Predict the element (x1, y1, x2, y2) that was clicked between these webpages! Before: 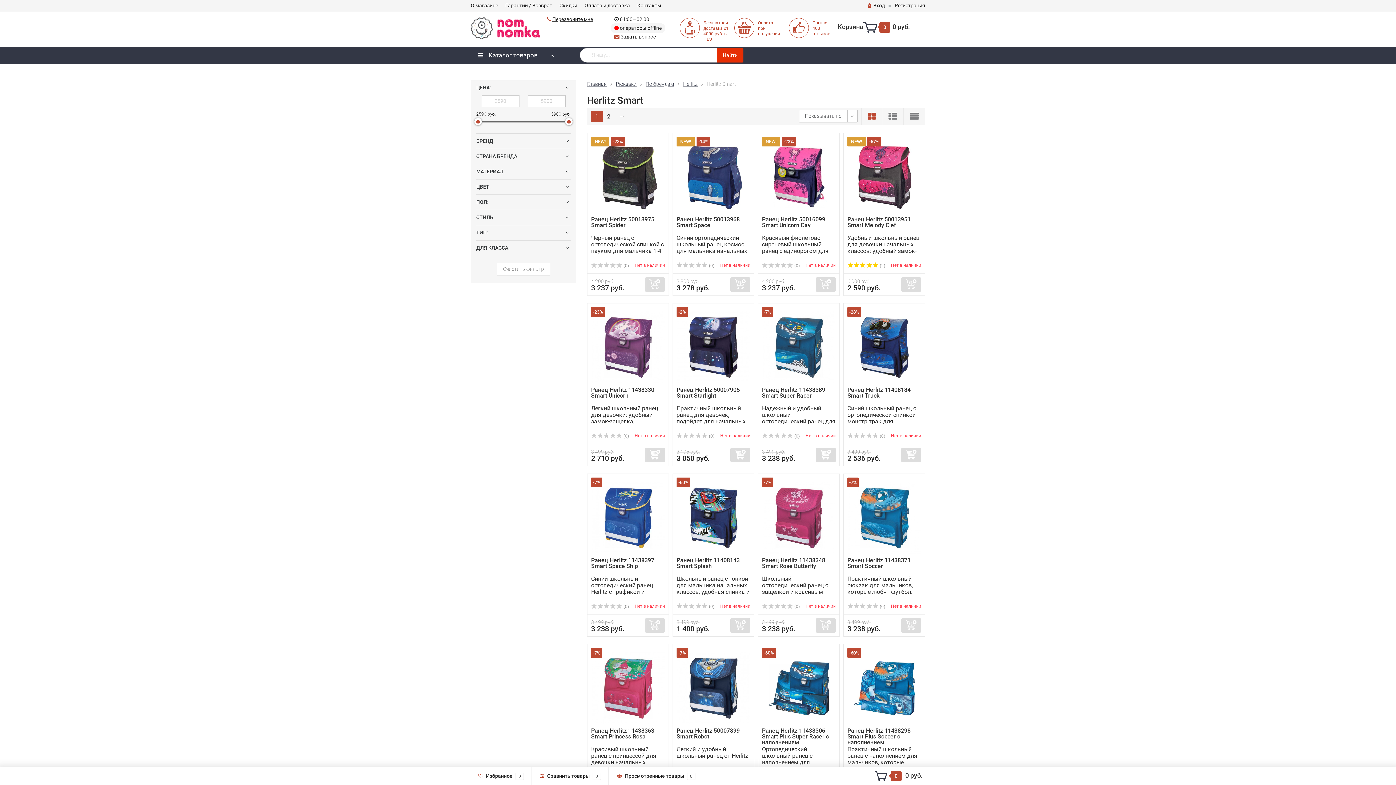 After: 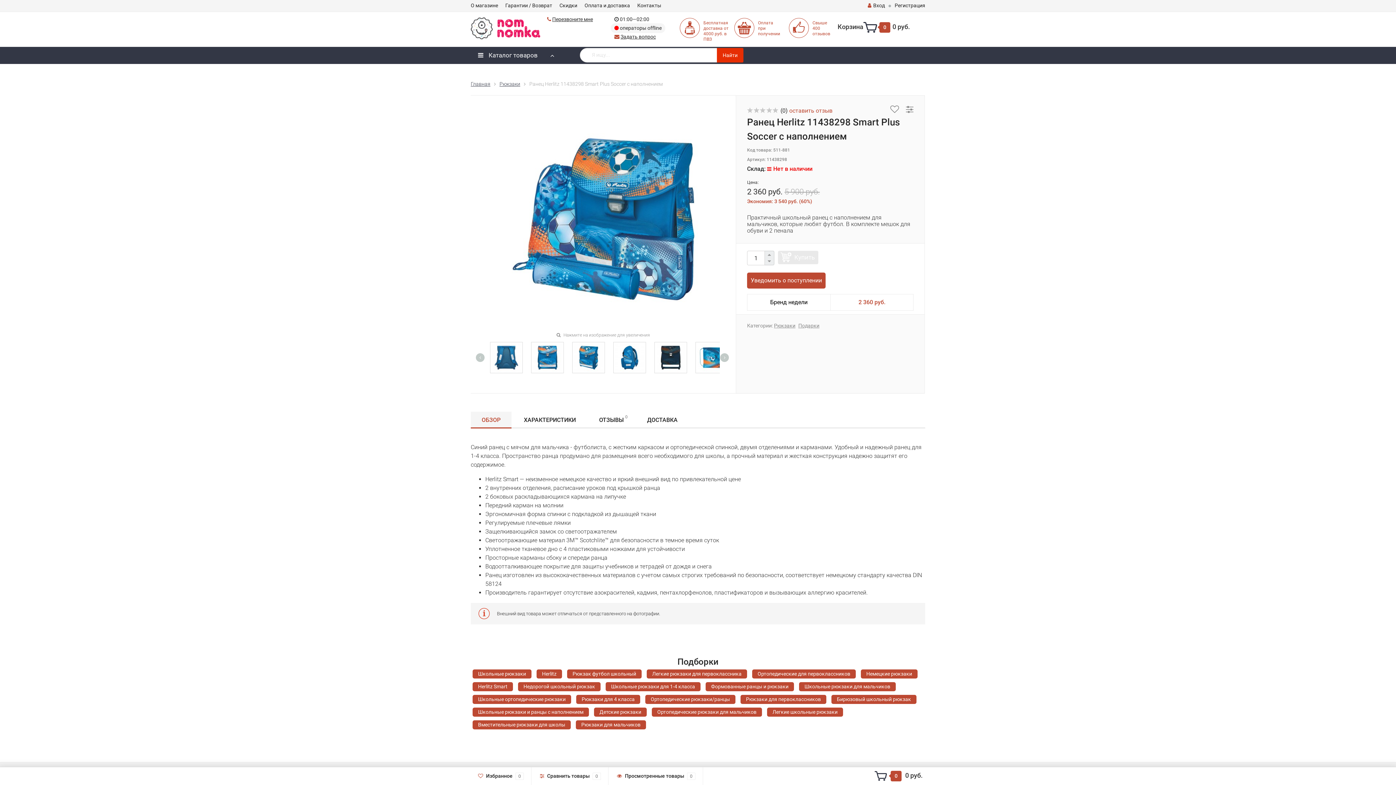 Action: bbox: (848, 684, 920, 691)